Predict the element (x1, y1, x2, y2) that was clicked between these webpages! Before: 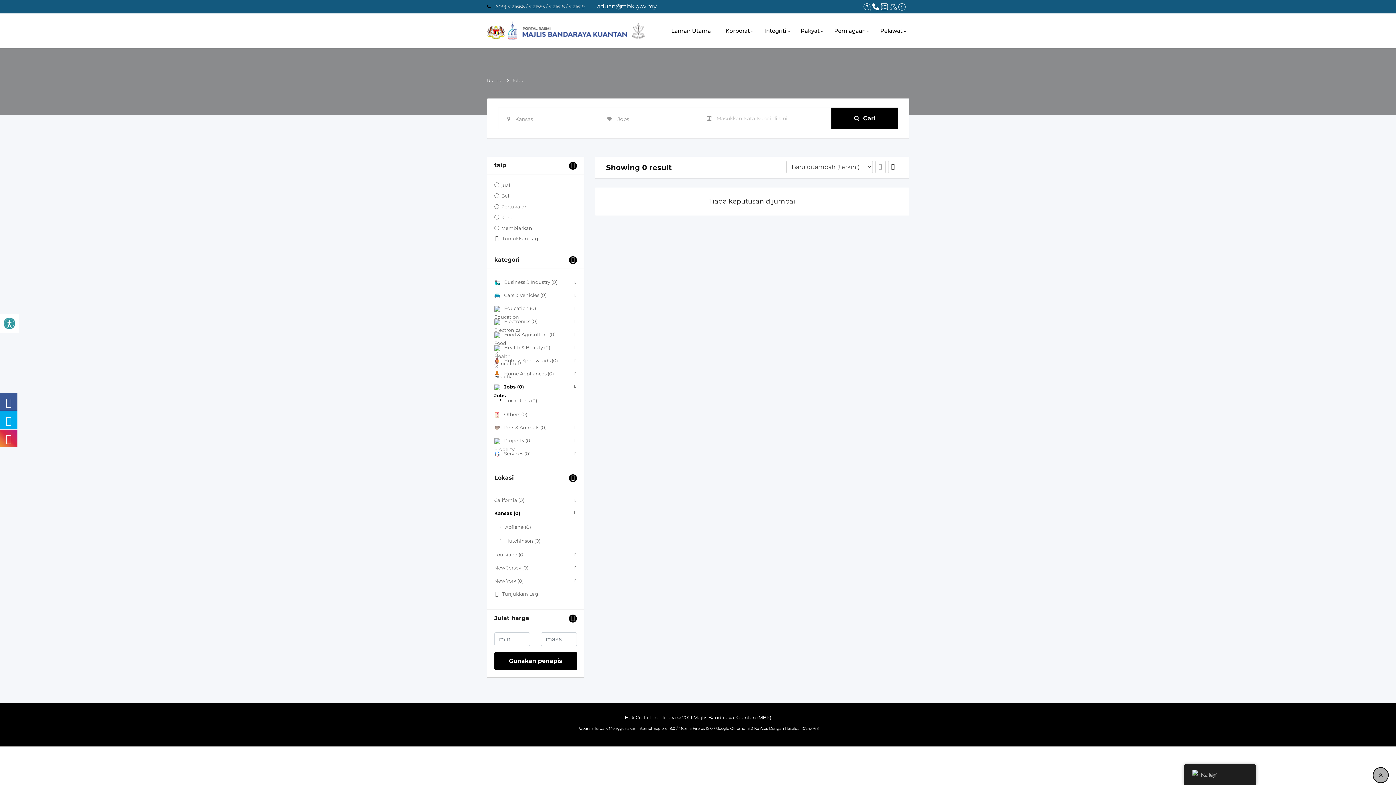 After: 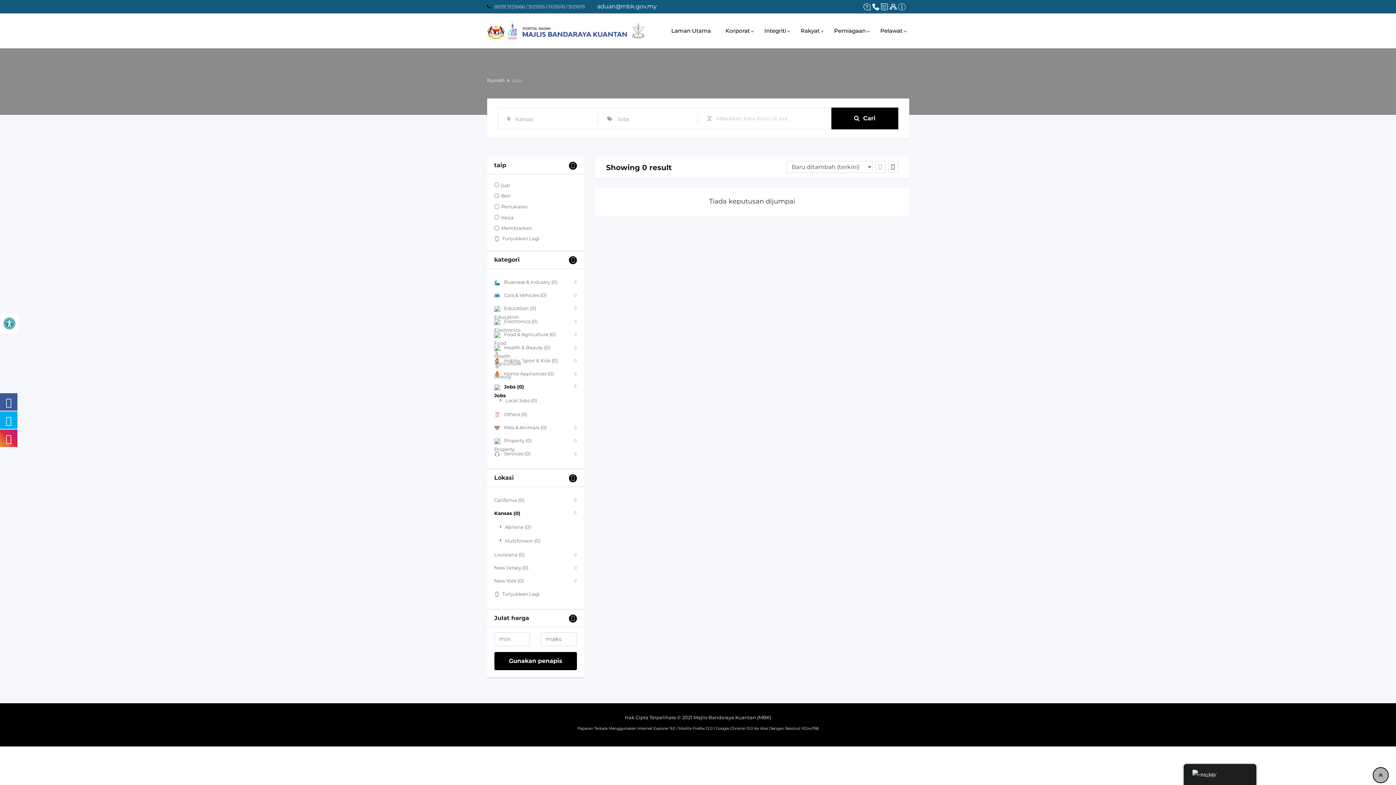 Action: bbox: (880, 2, 888, 9)